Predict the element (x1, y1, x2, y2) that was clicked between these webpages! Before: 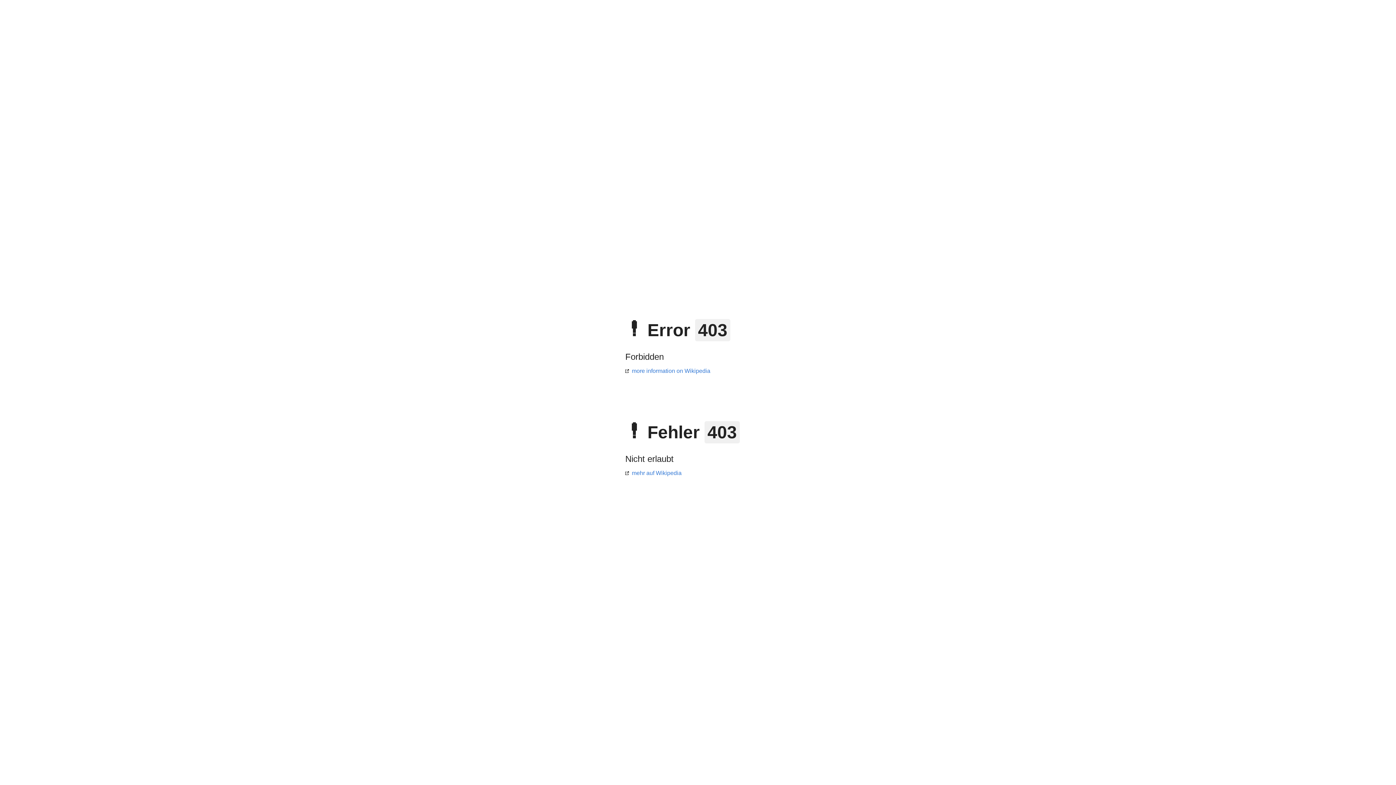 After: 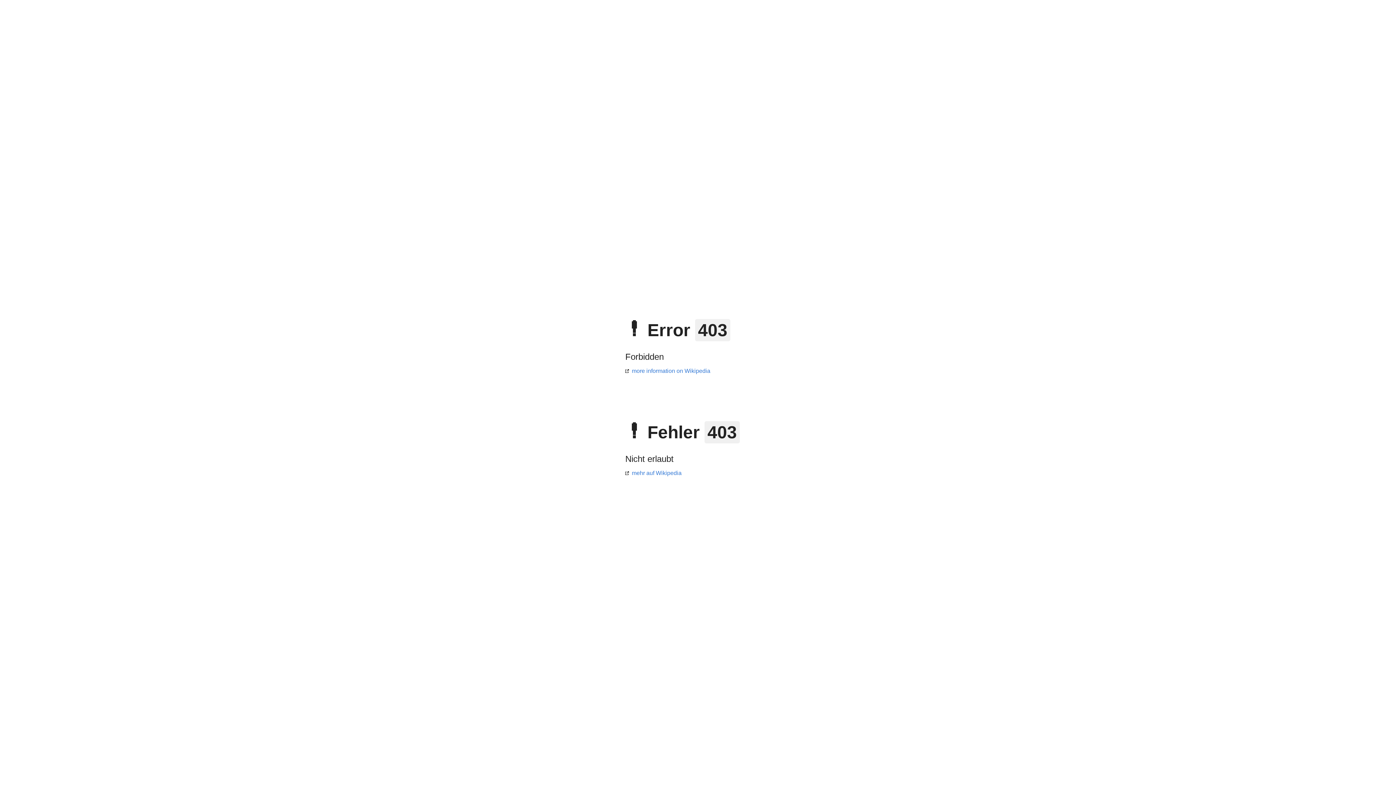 Action: label: mehr auf Wikipedia bbox: (625, 470, 681, 476)